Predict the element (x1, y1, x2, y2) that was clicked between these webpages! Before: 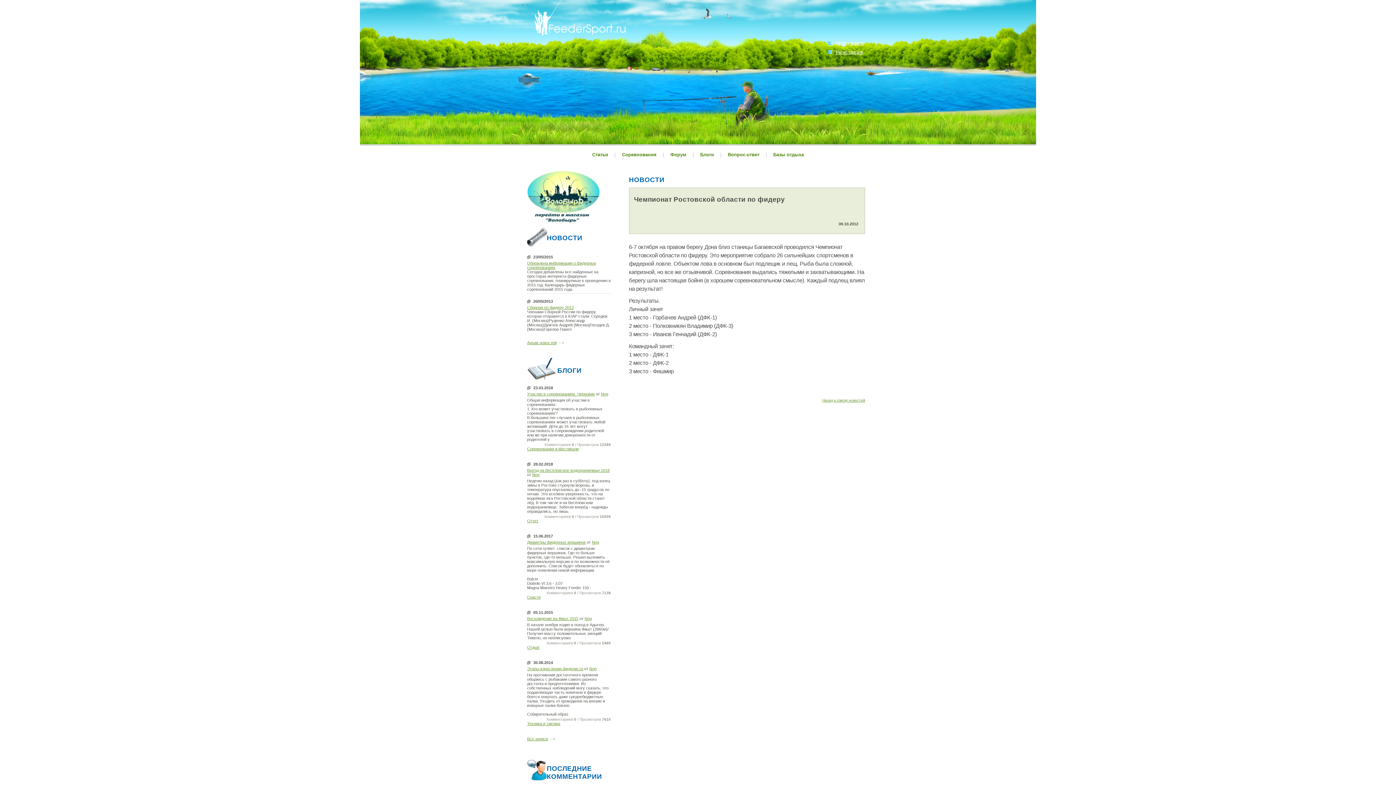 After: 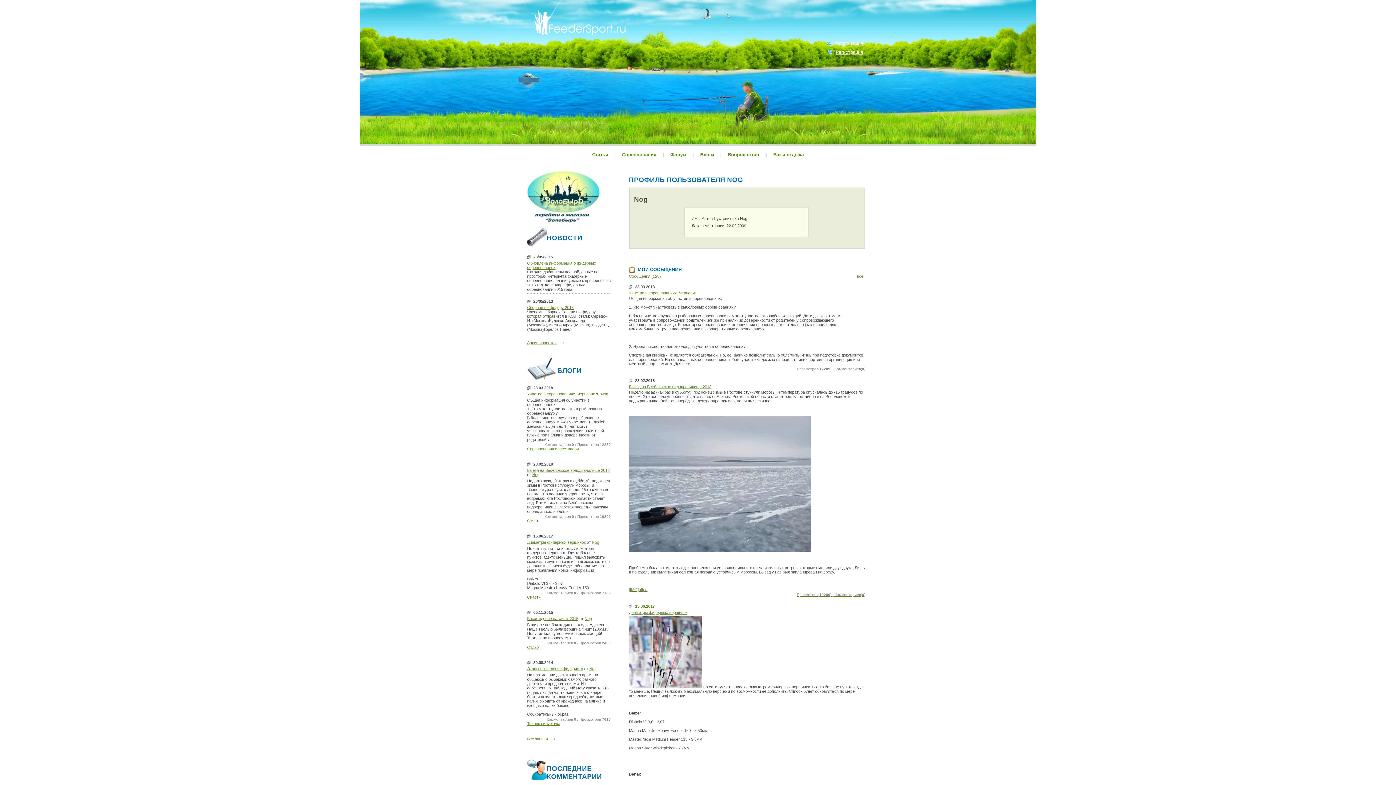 Action: label: Nog bbox: (589, 666, 596, 671)